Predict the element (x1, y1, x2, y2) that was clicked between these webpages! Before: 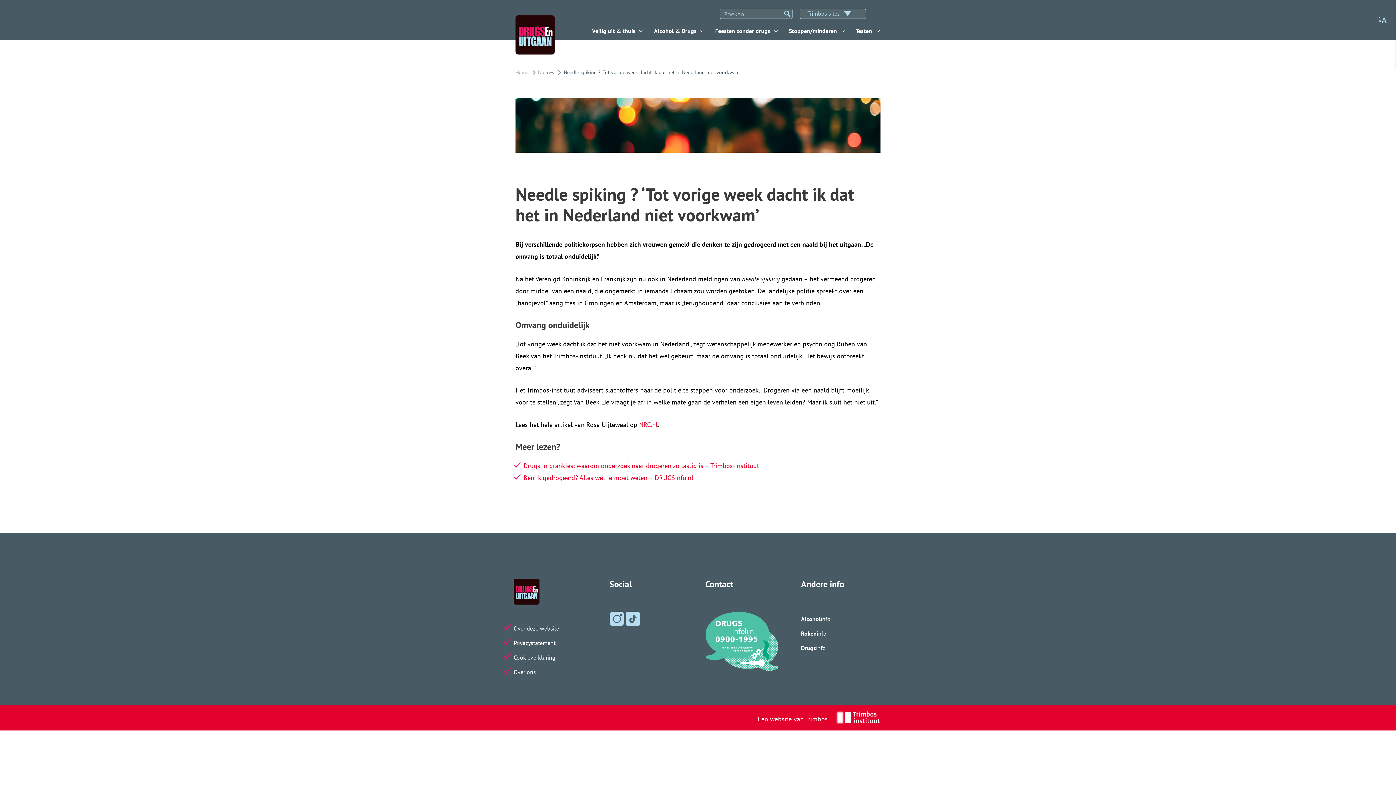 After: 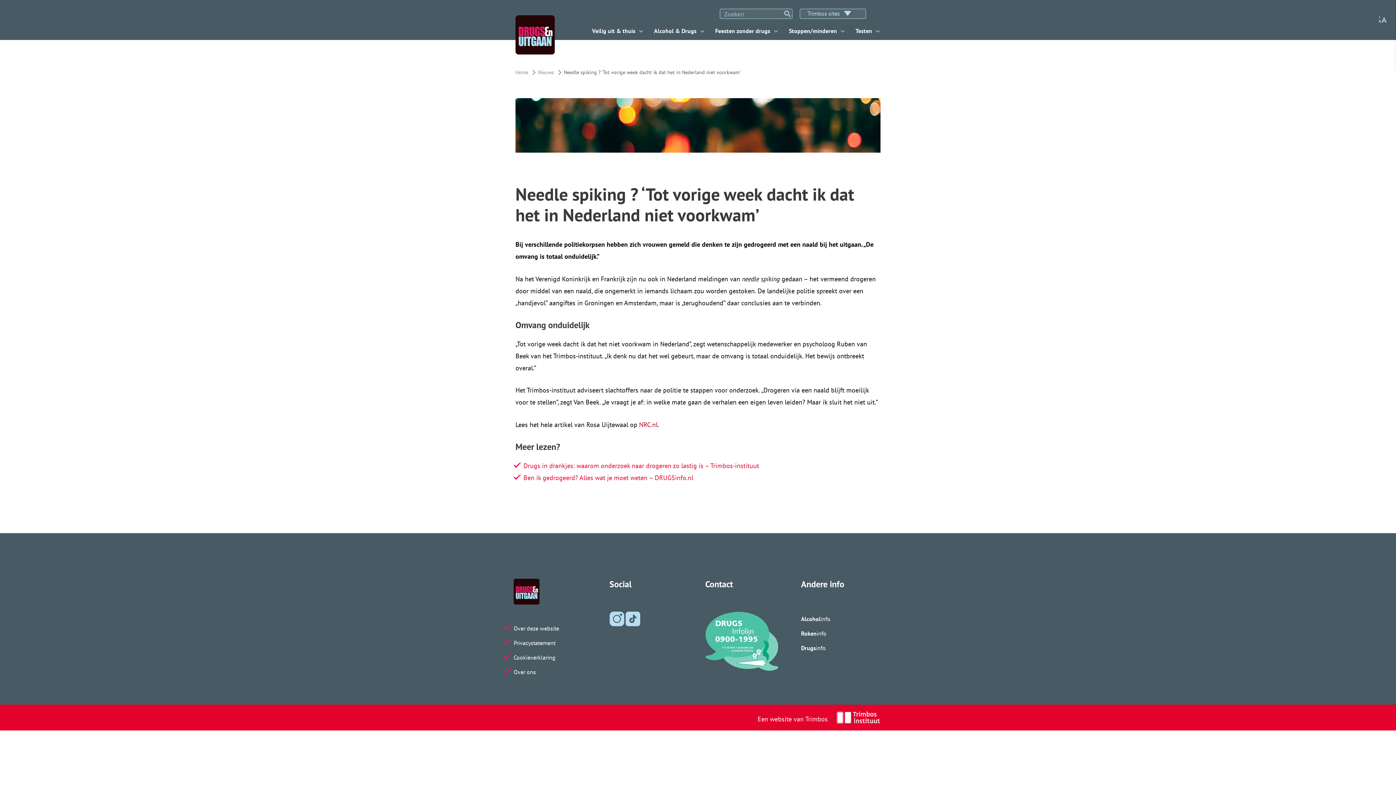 Action: label: NRC.nl bbox: (639, 420, 657, 429)